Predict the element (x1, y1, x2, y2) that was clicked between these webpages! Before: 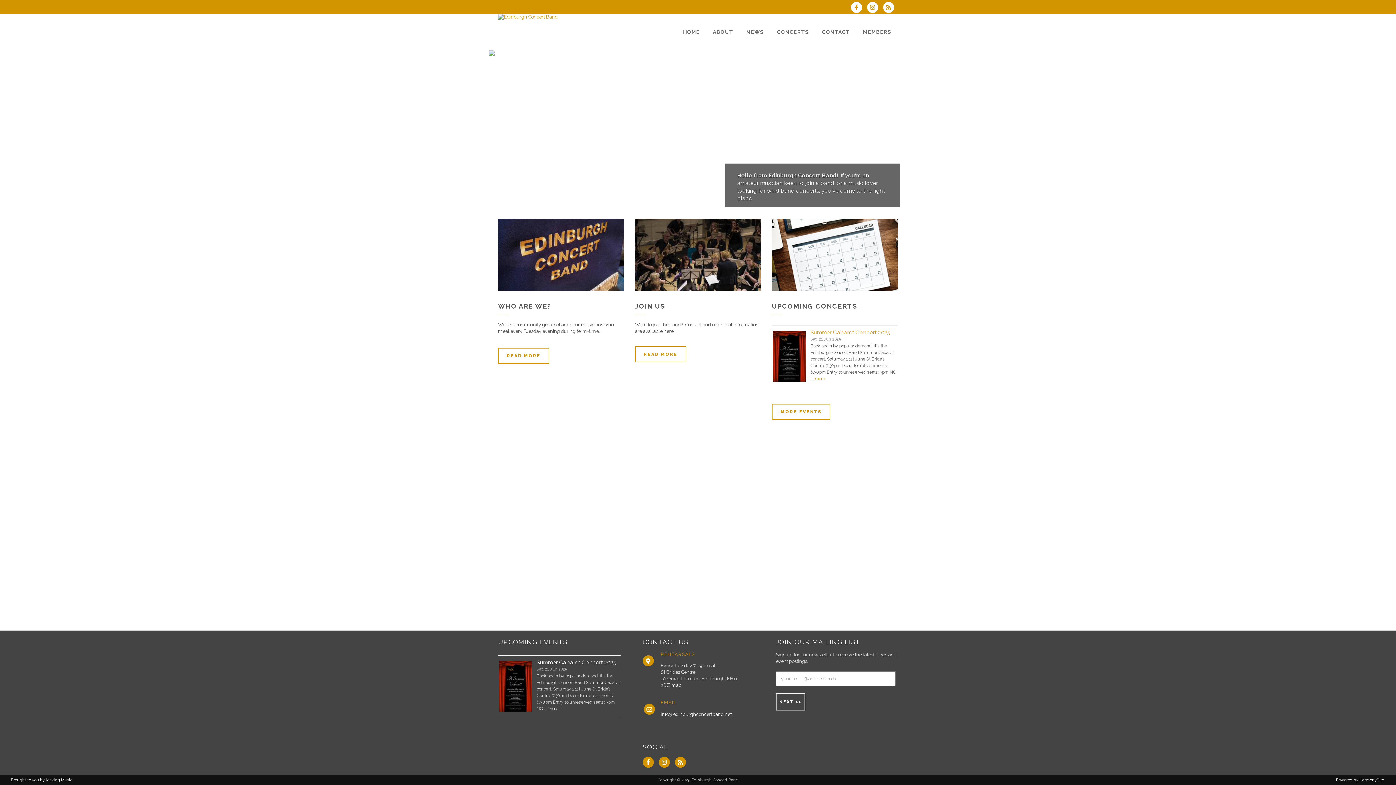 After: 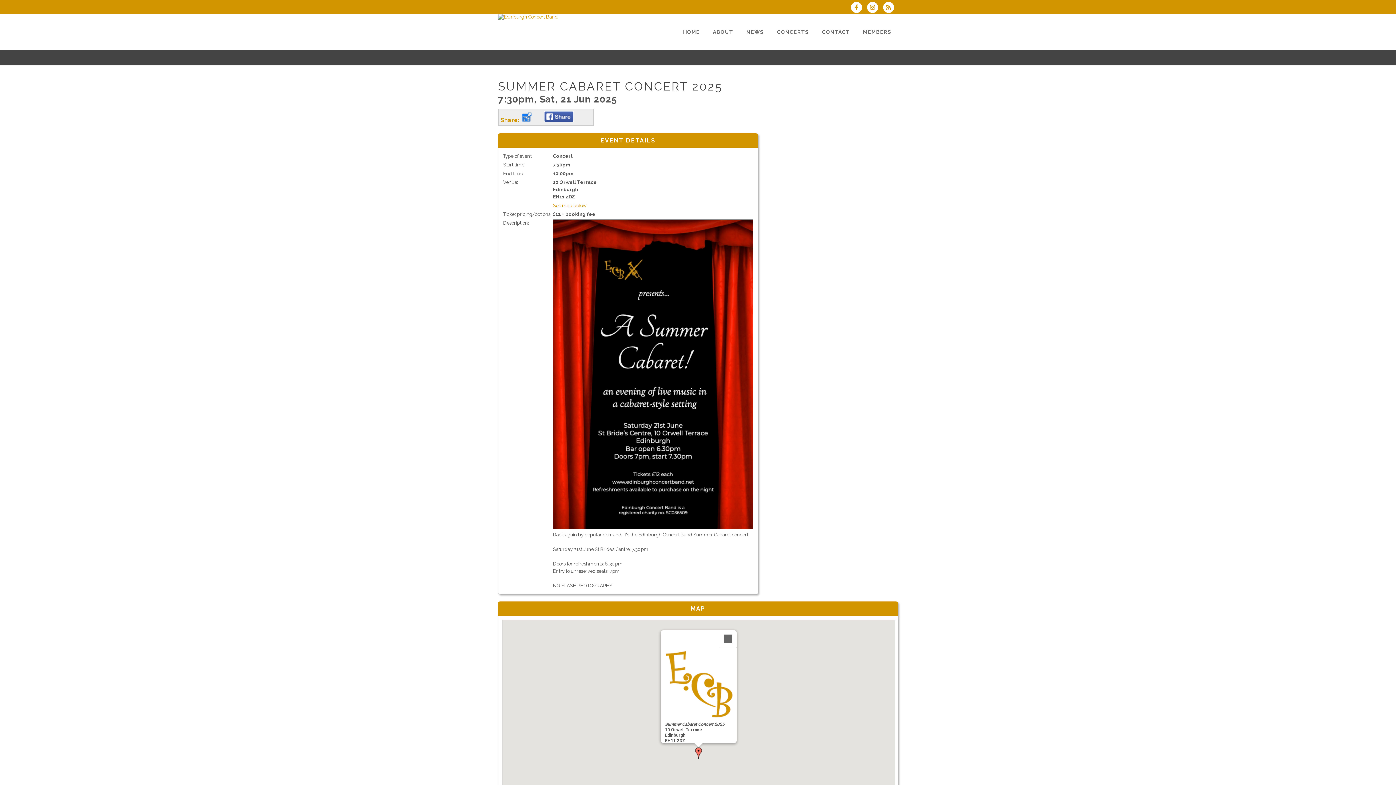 Action: label: Summer Cabaret Concert 2025 bbox: (536, 659, 616, 666)